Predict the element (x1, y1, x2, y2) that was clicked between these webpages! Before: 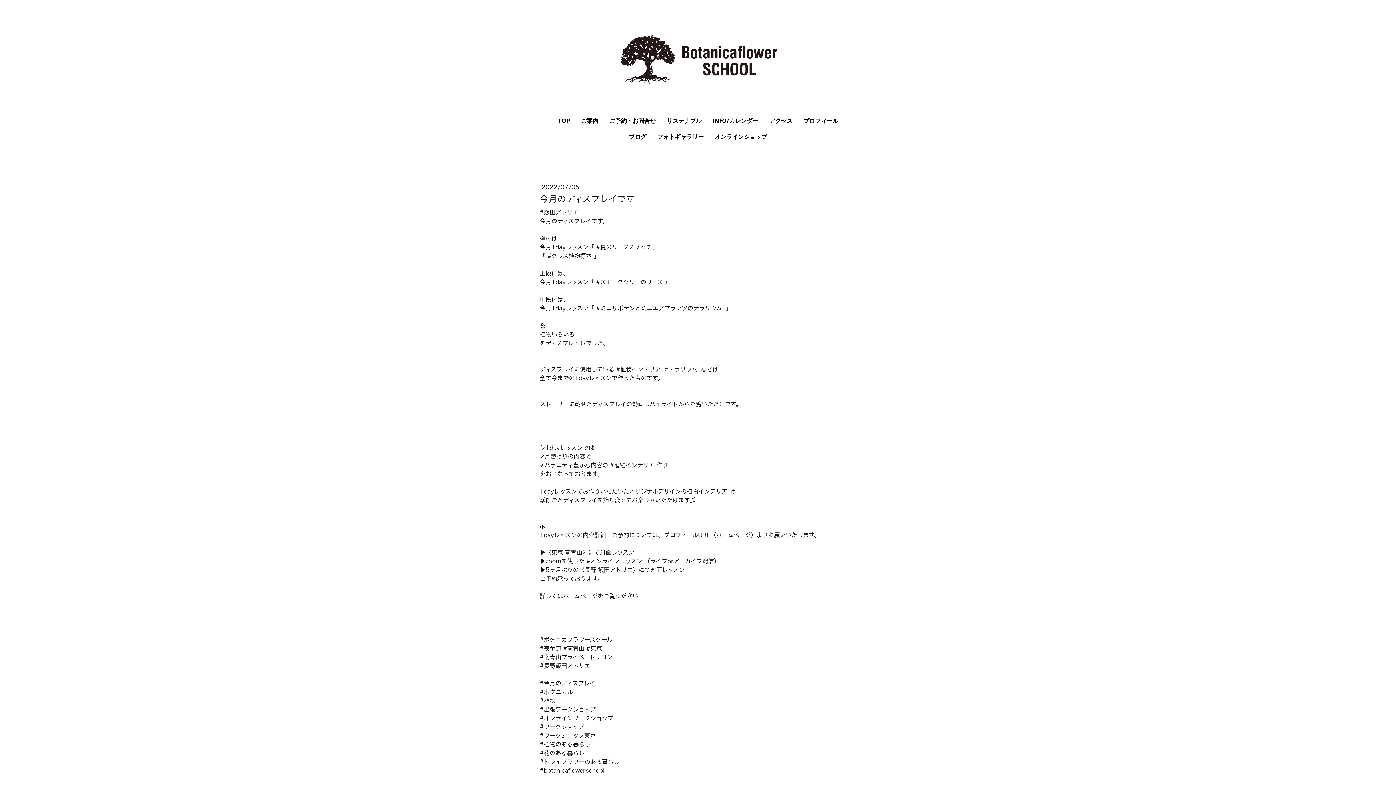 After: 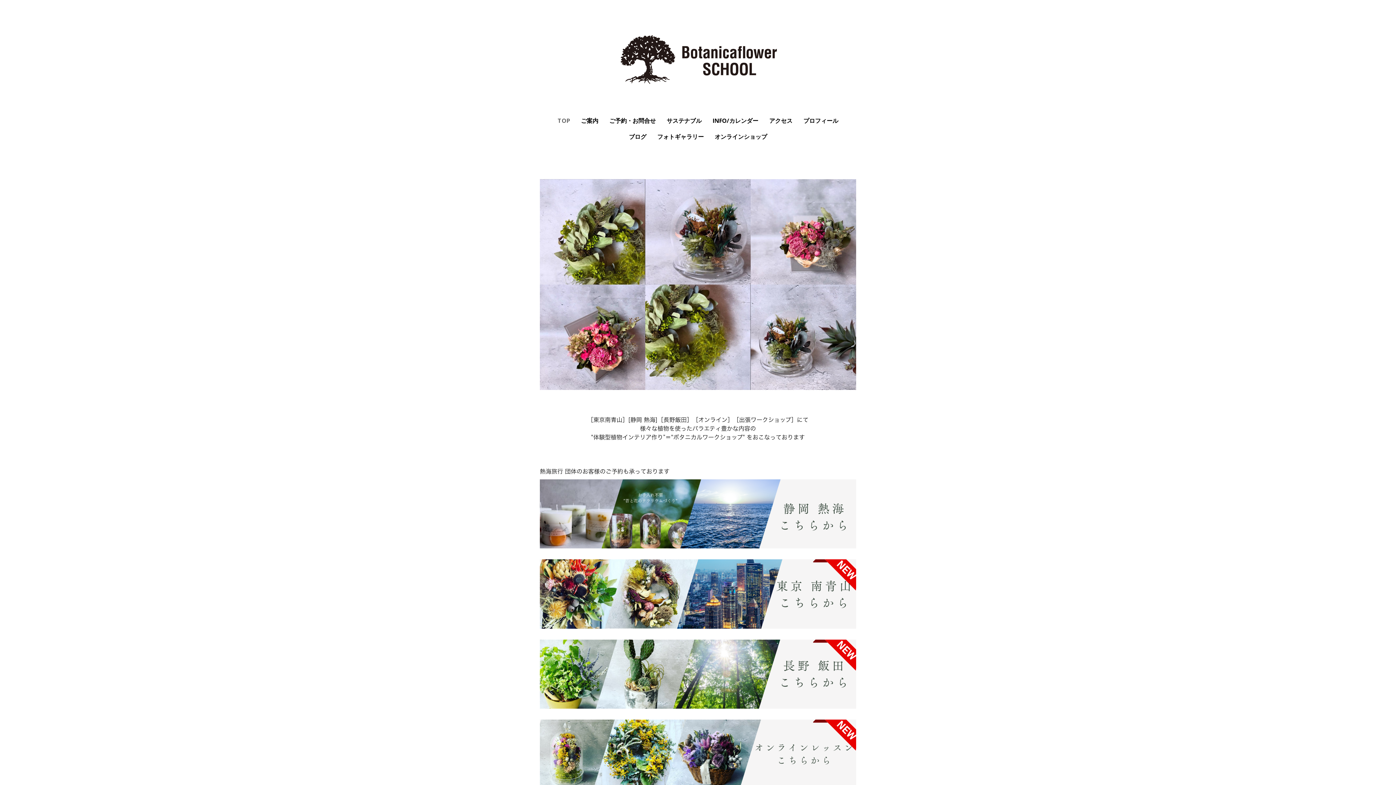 Action: bbox: (605, 25, 791, 30)